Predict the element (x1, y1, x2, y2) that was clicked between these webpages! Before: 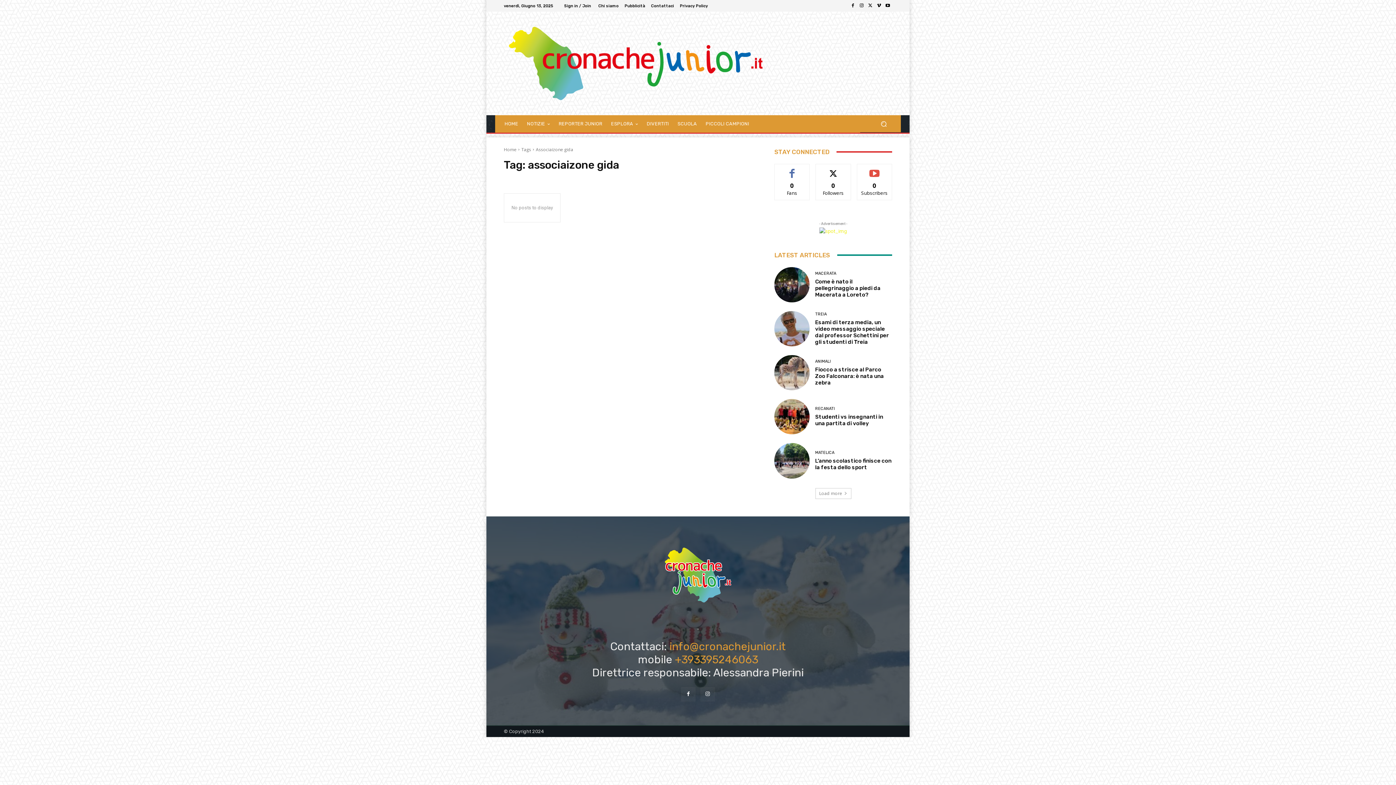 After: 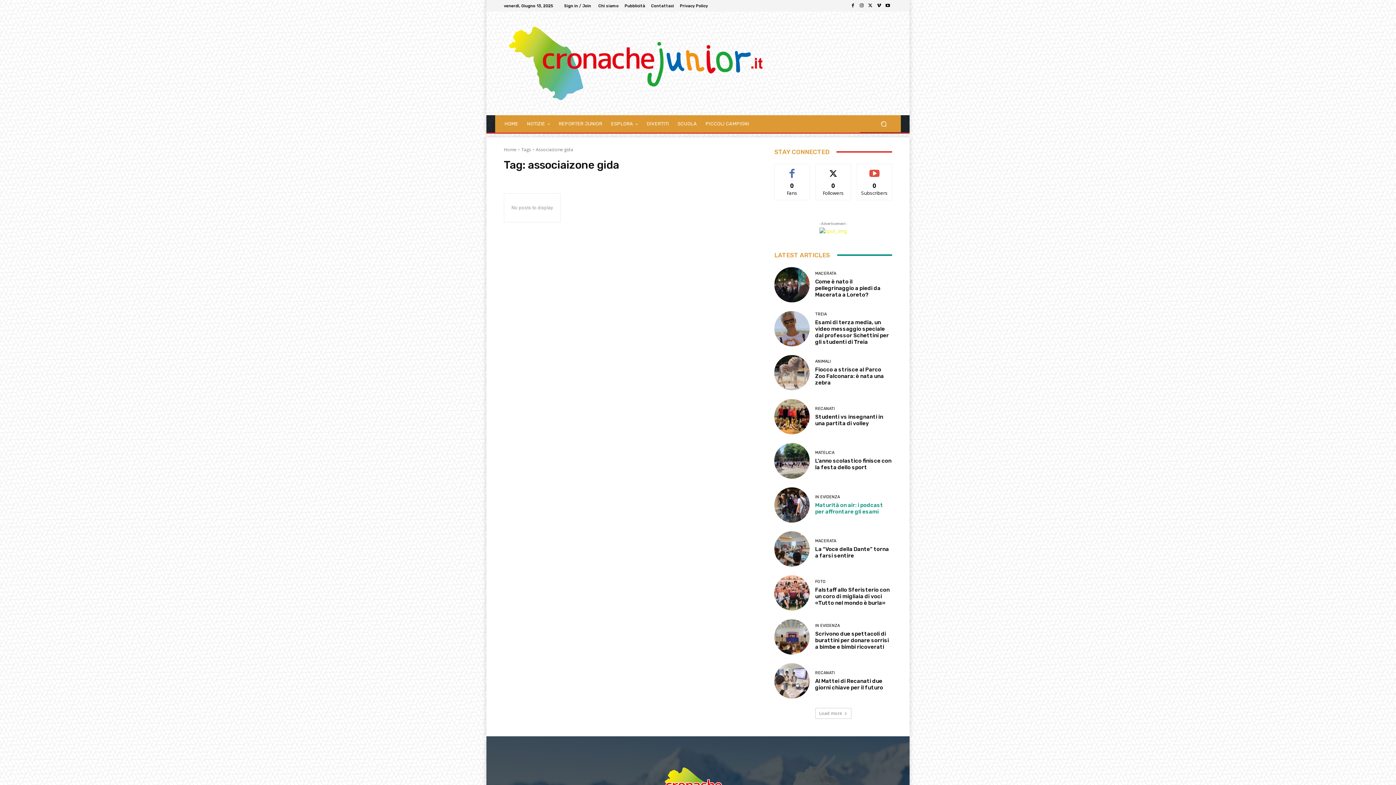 Action: bbox: (815, 488, 851, 499) label: Load more